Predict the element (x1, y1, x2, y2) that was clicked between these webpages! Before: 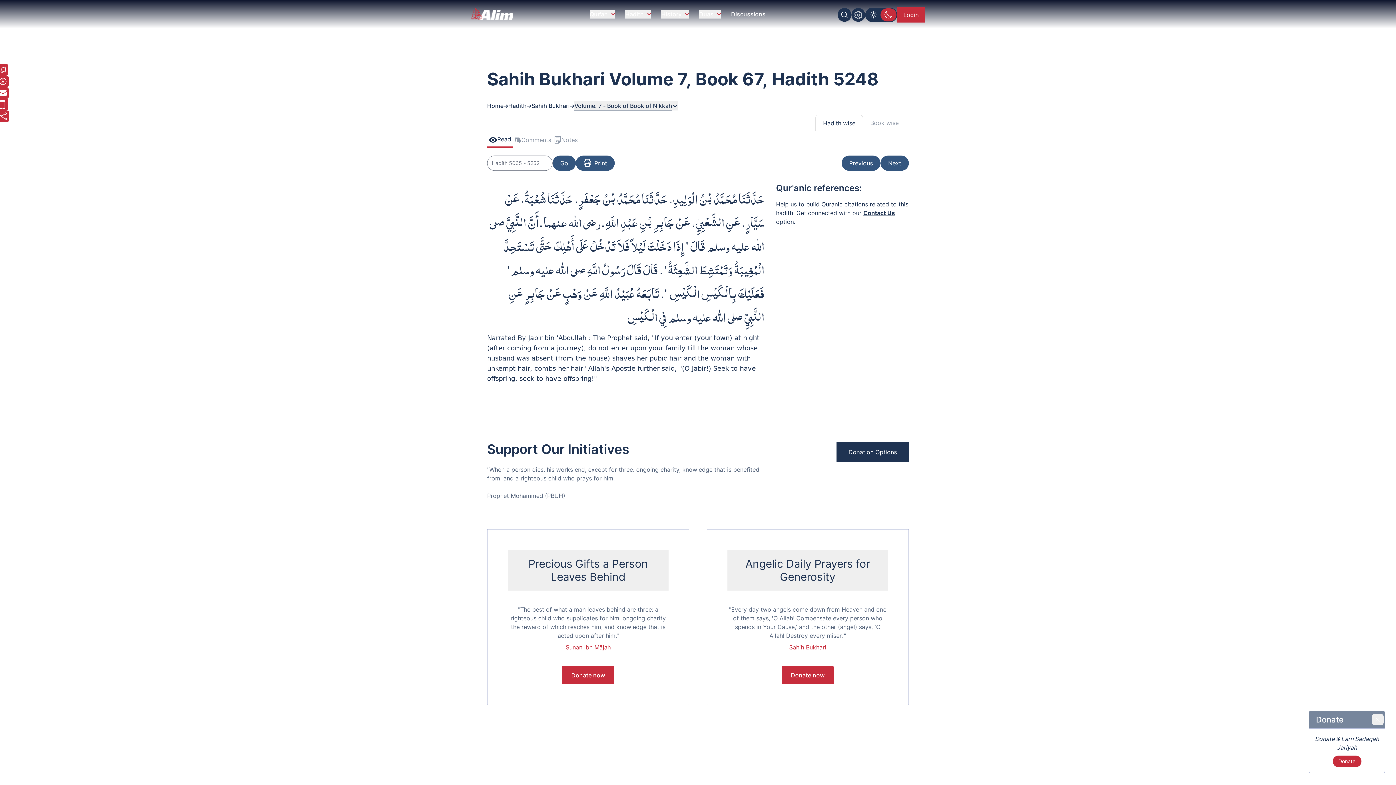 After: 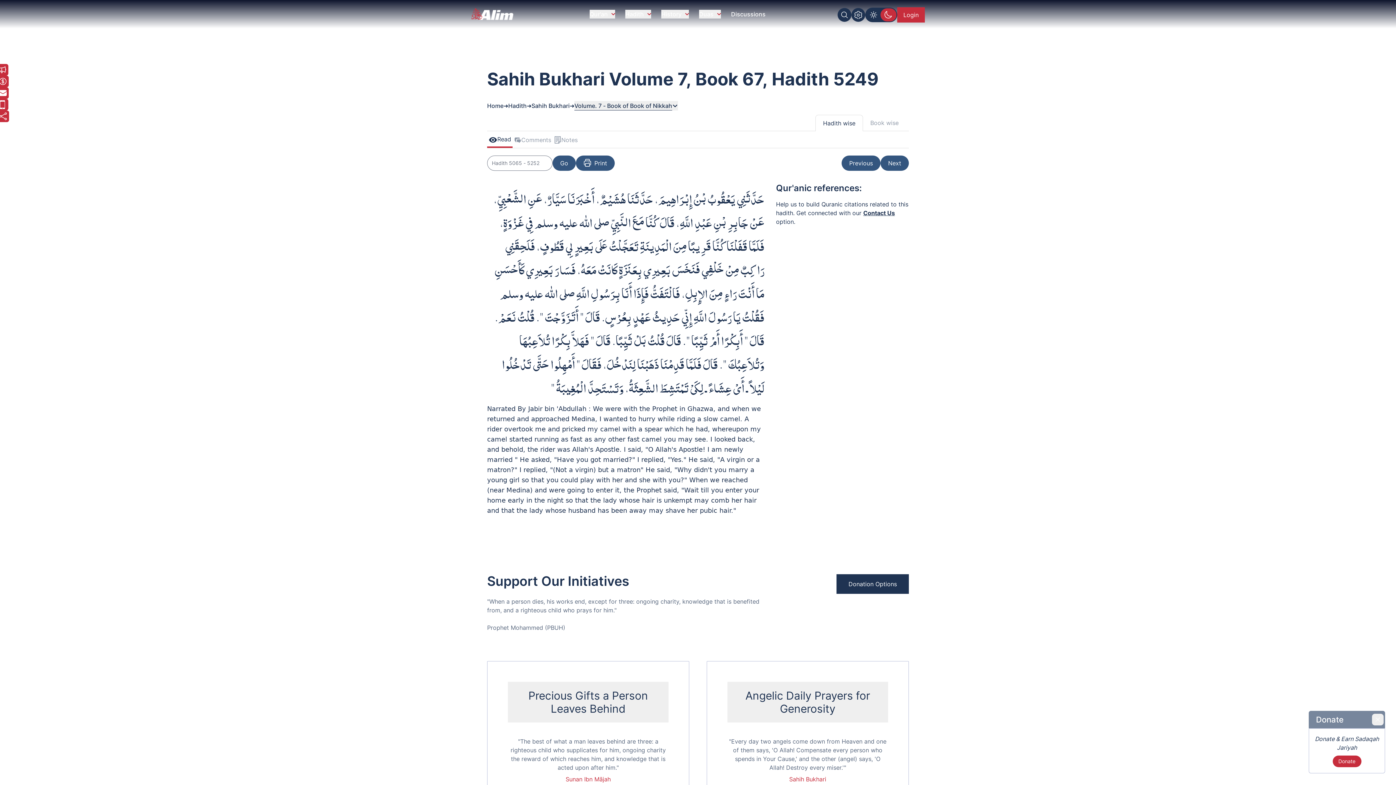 Action: label: Next bbox: (880, 155, 909, 171)